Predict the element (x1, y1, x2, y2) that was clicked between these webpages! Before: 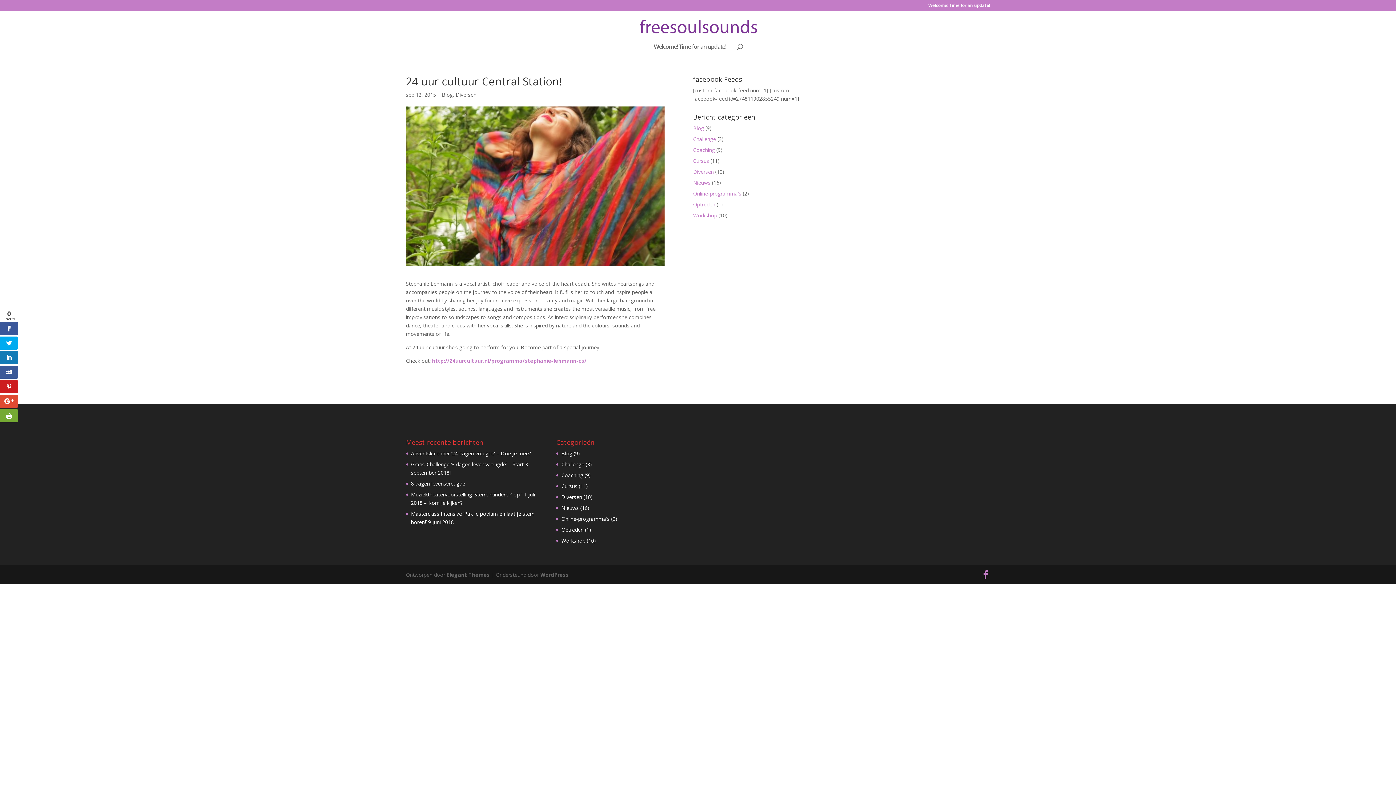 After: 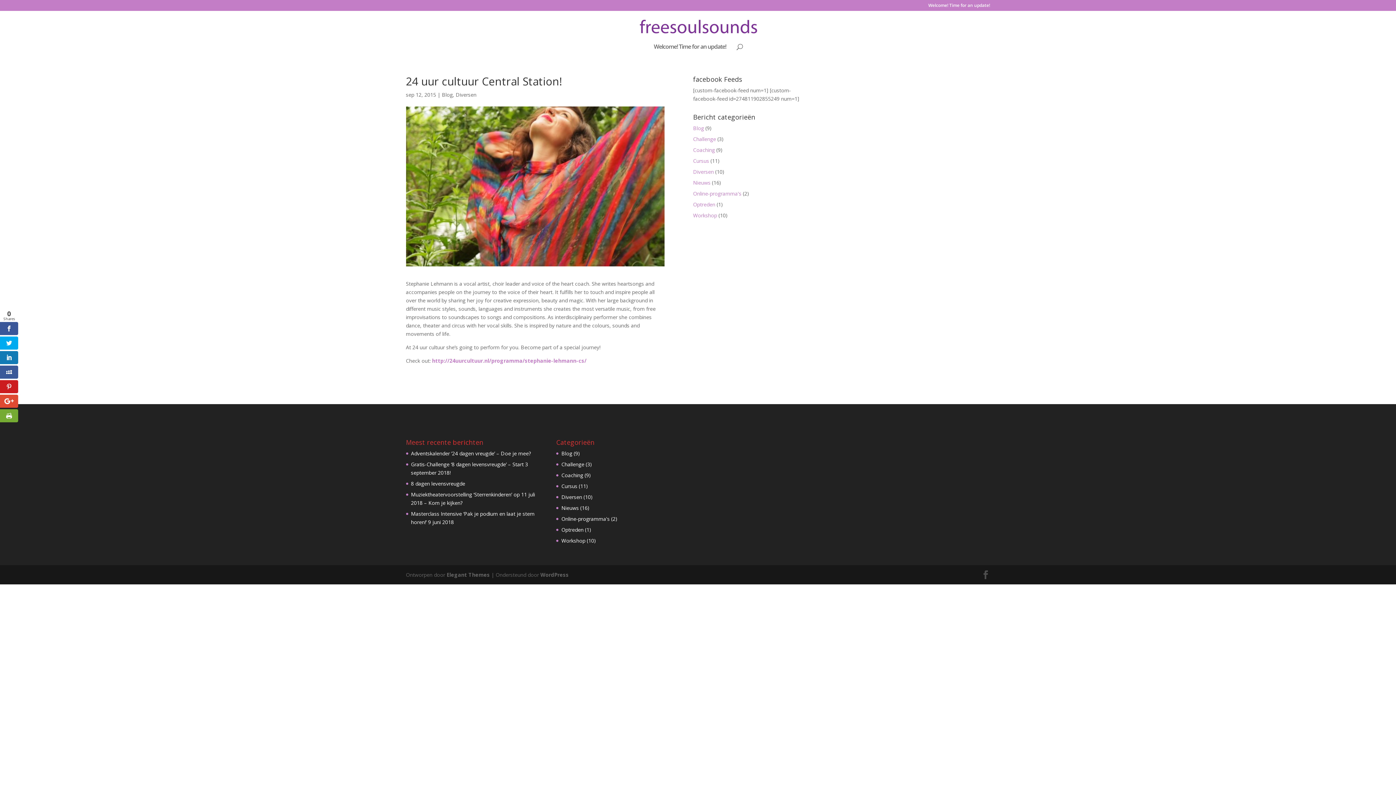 Action: bbox: (981, 570, 990, 579)